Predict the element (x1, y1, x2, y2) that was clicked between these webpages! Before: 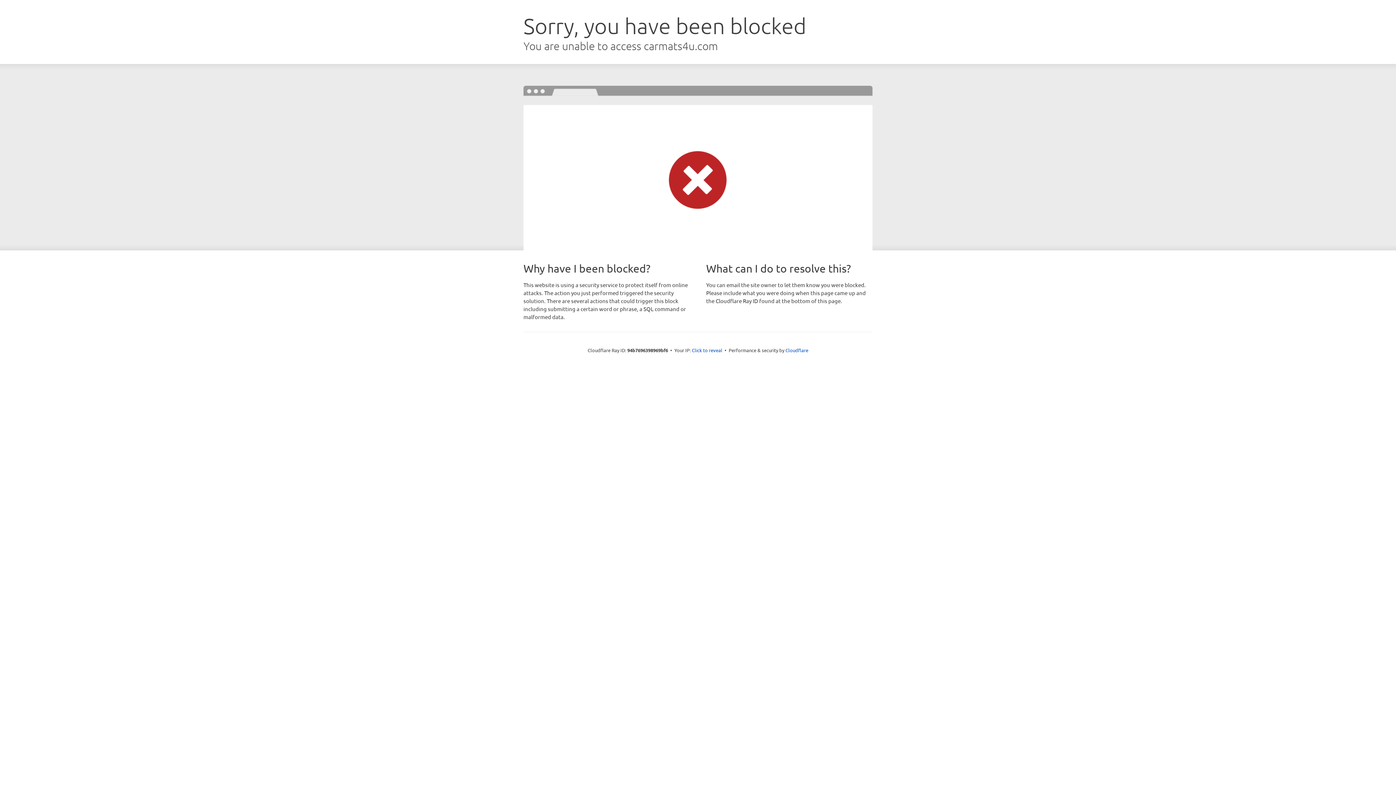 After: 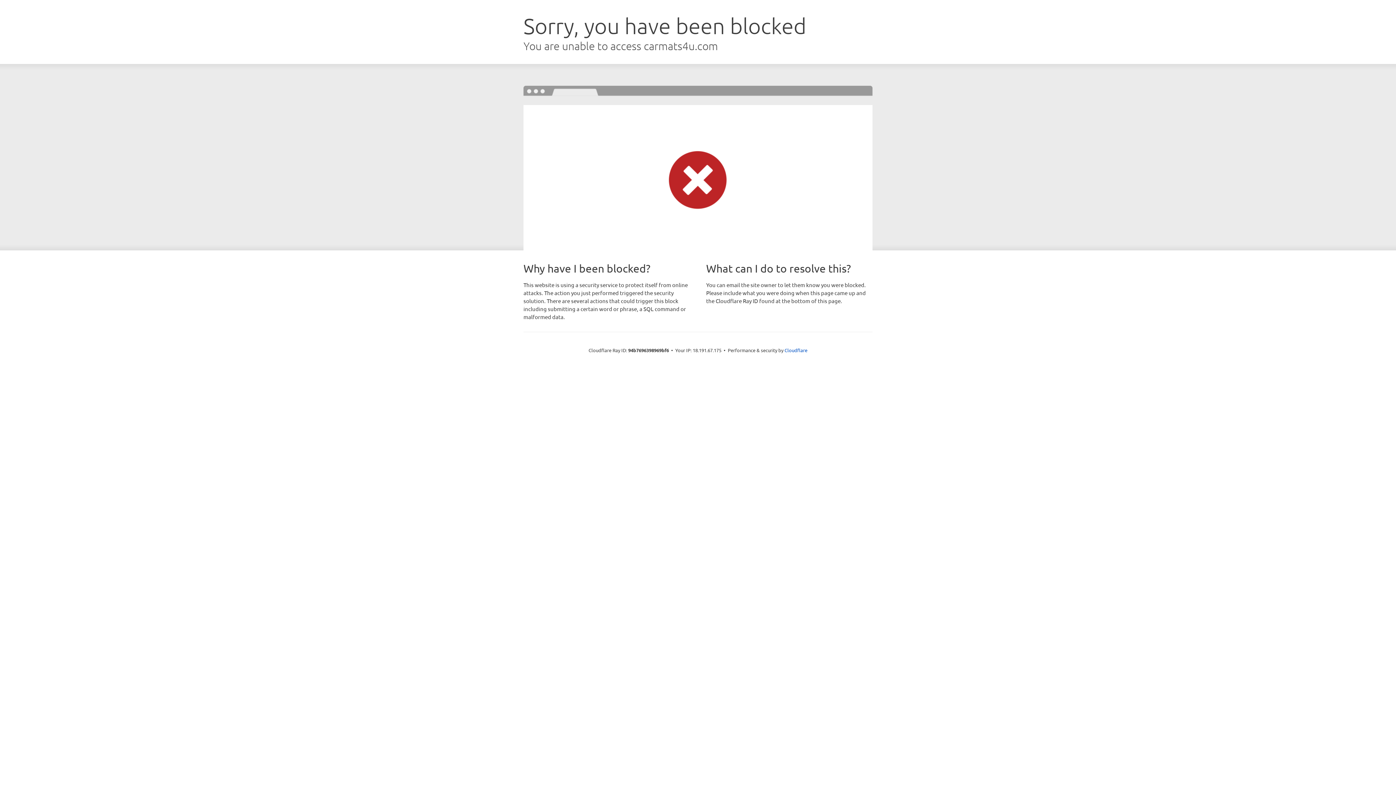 Action: label: Click to reveal bbox: (692, 346, 722, 353)